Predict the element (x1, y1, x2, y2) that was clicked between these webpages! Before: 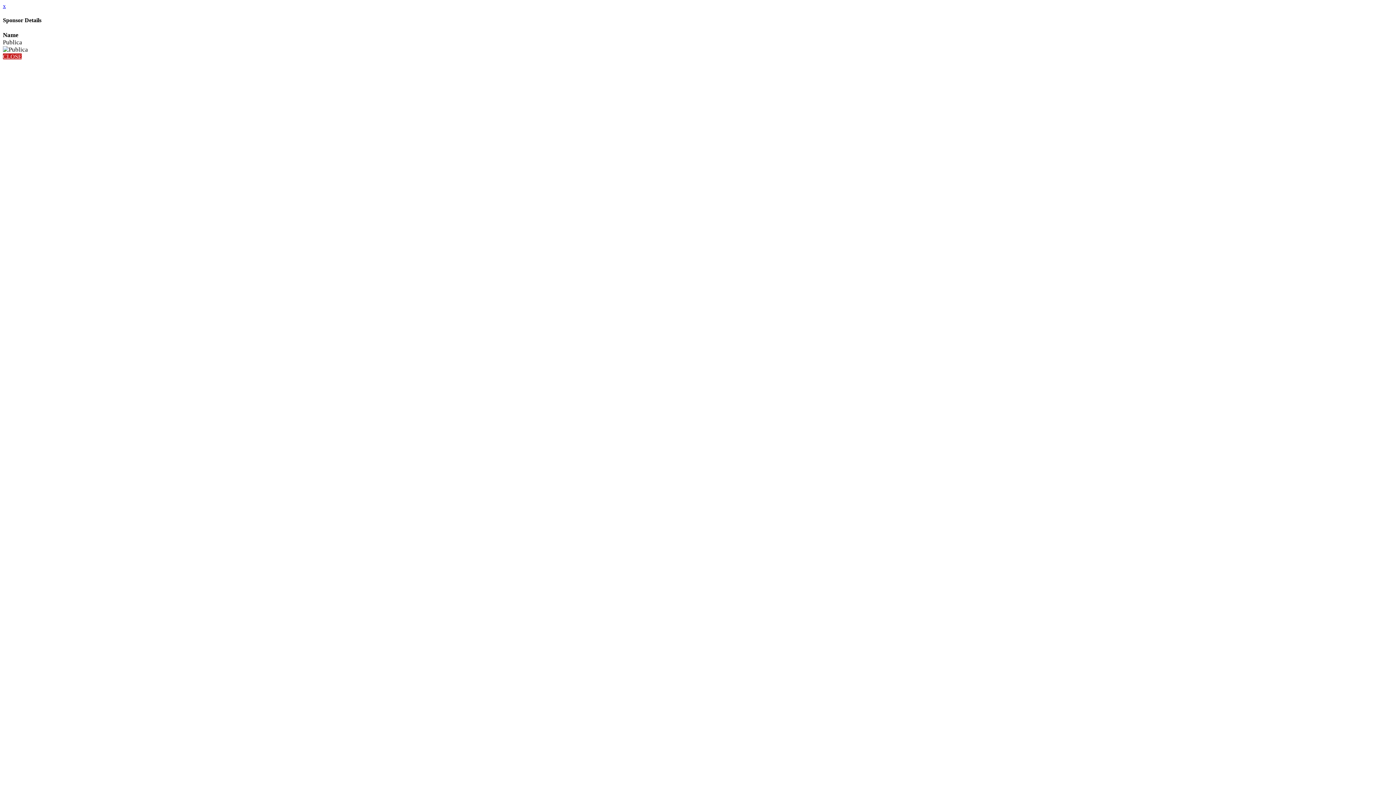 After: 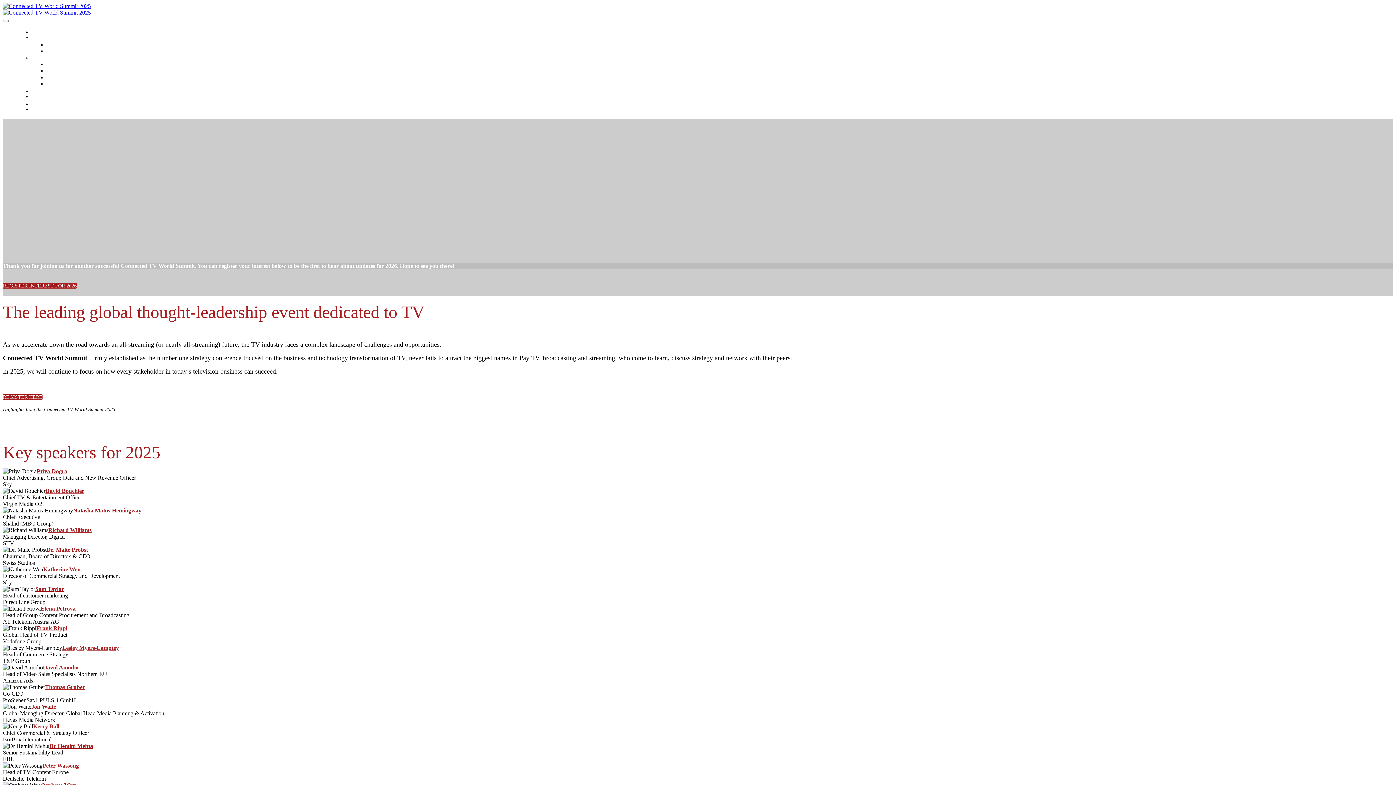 Action: bbox: (2, 2, 5, 9) label: x